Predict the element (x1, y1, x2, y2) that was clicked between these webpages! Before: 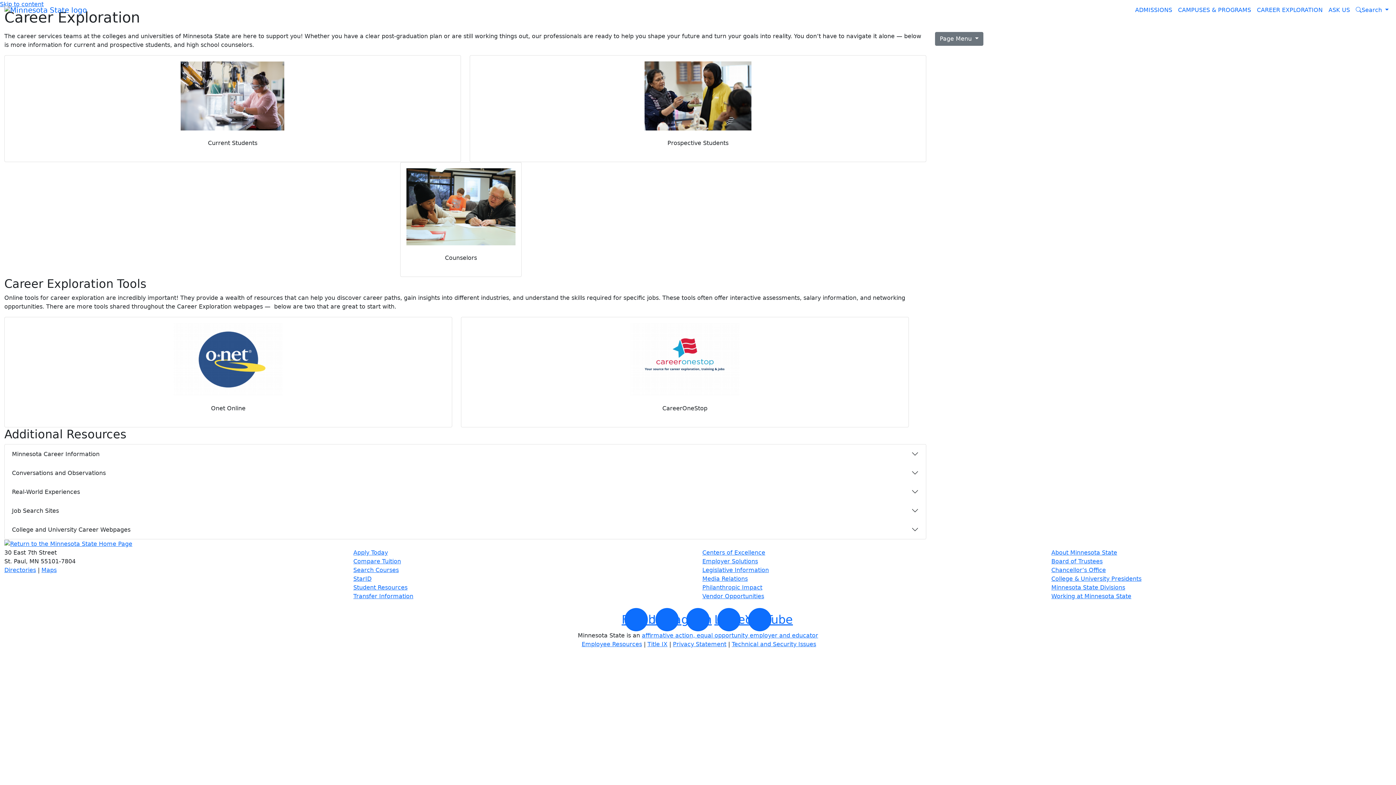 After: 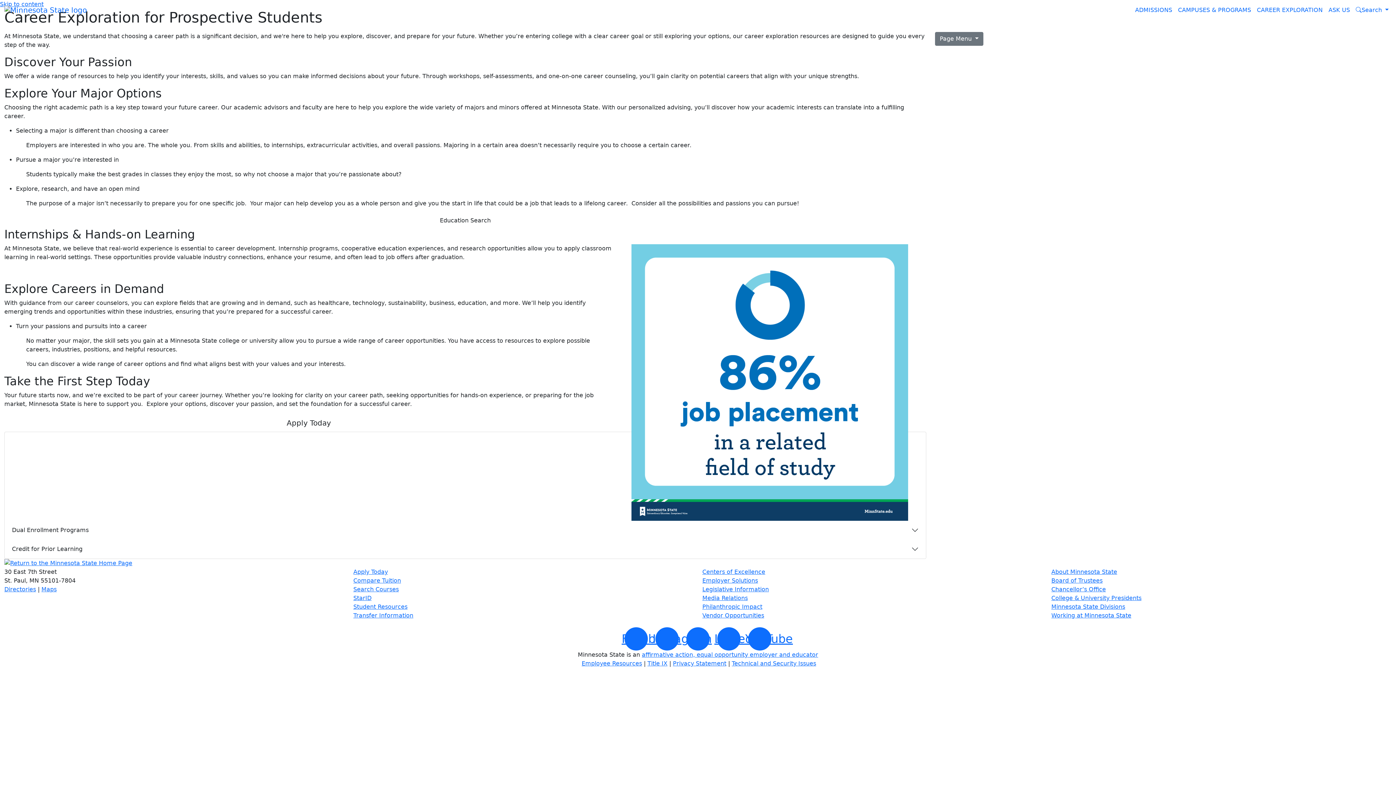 Action: bbox: (662, 139, 733, 146) label: Prospective Students